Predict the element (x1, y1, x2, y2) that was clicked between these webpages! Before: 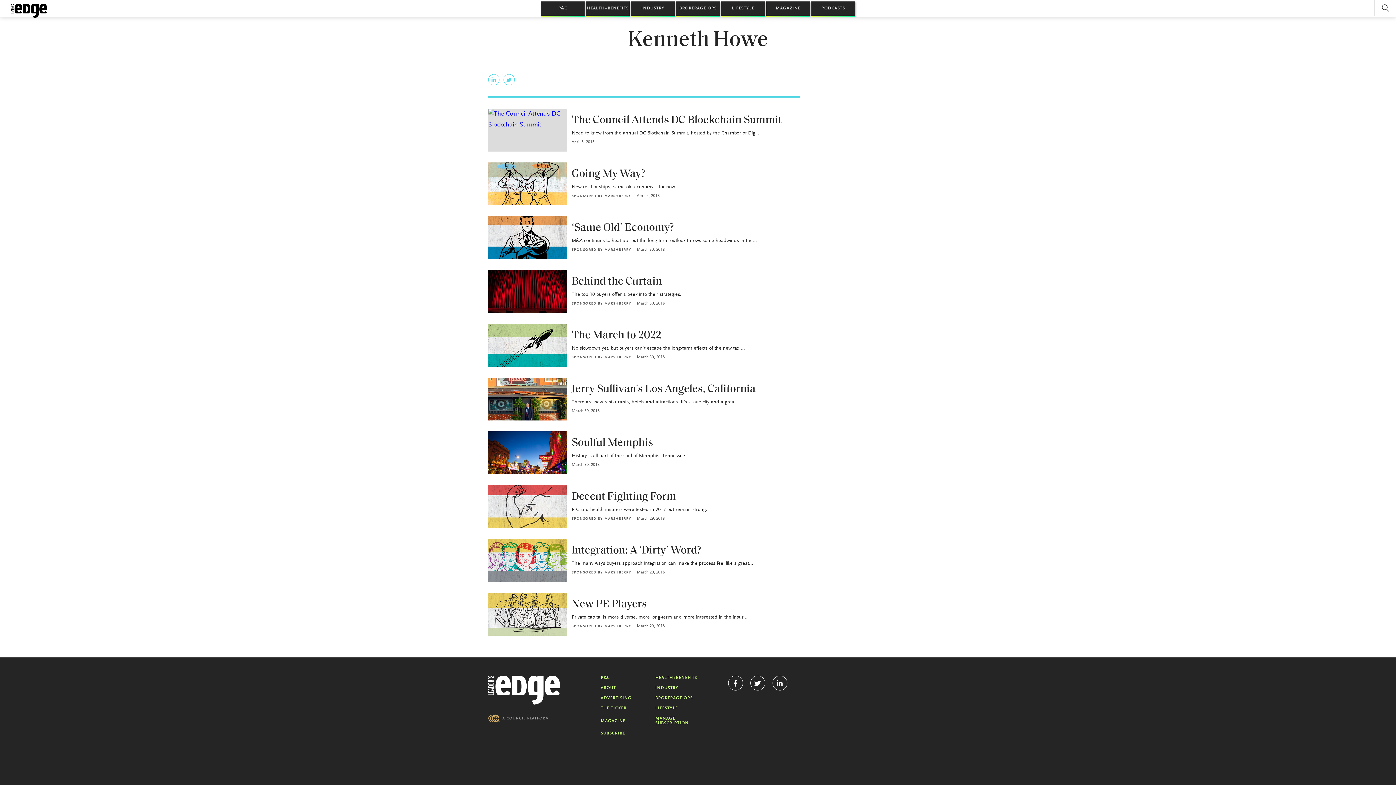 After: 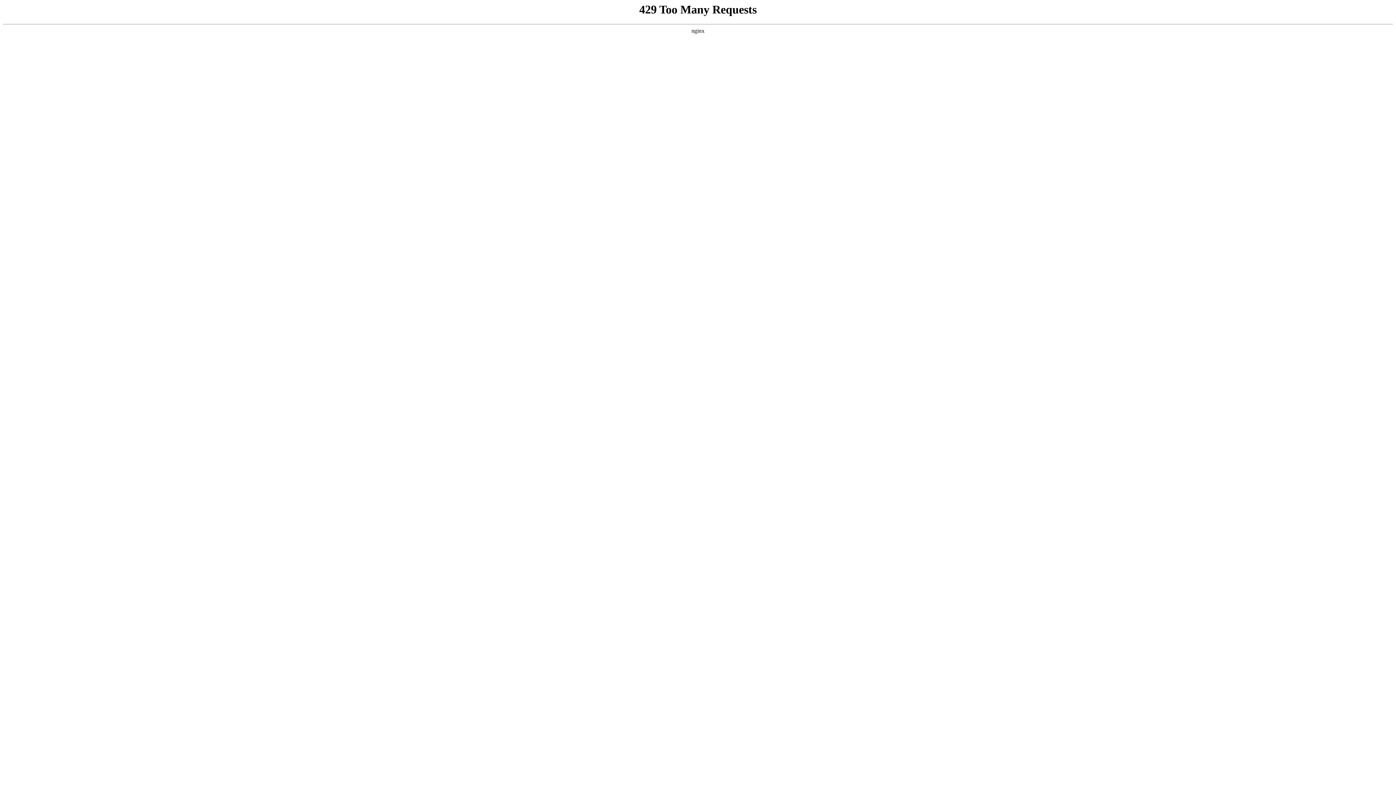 Action: label: BROKERAGE OPS bbox: (655, 696, 692, 701)